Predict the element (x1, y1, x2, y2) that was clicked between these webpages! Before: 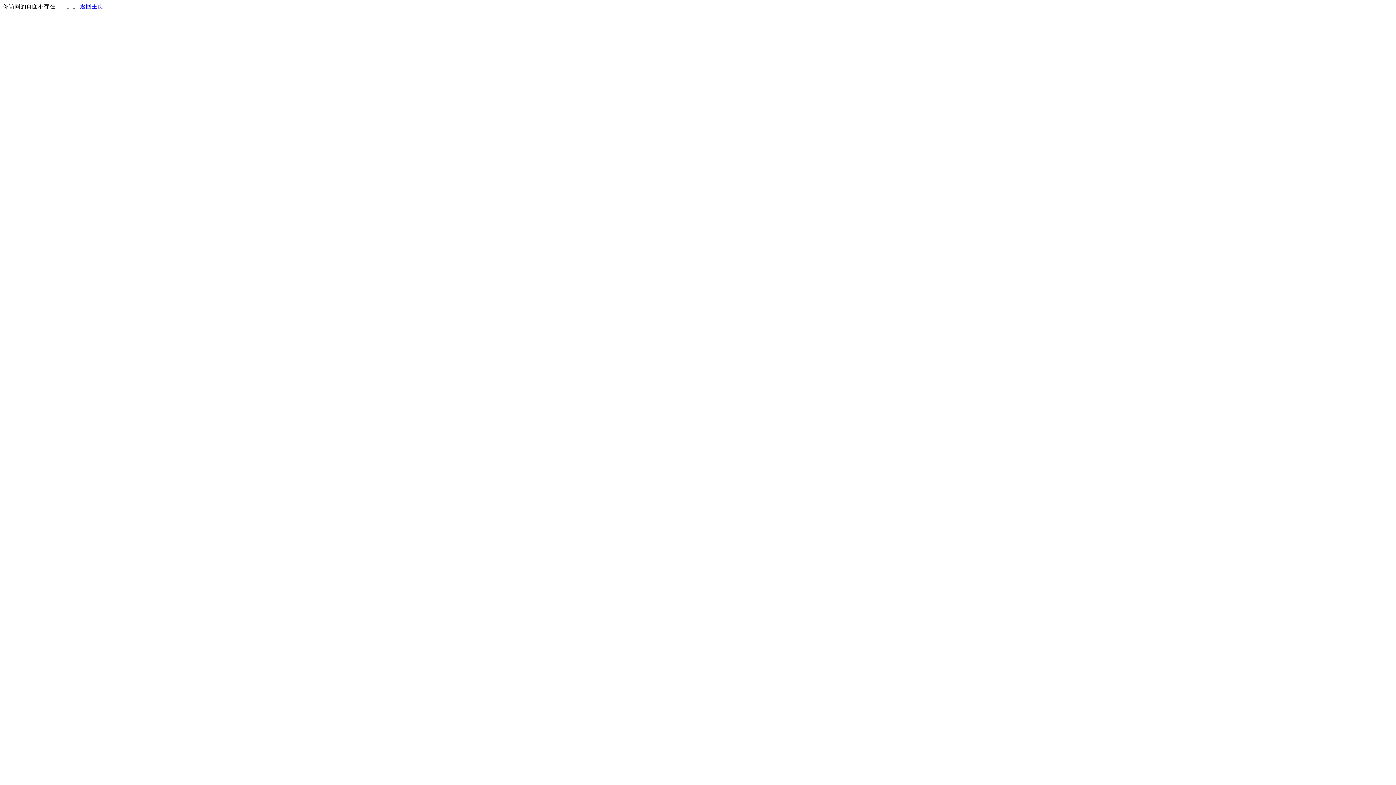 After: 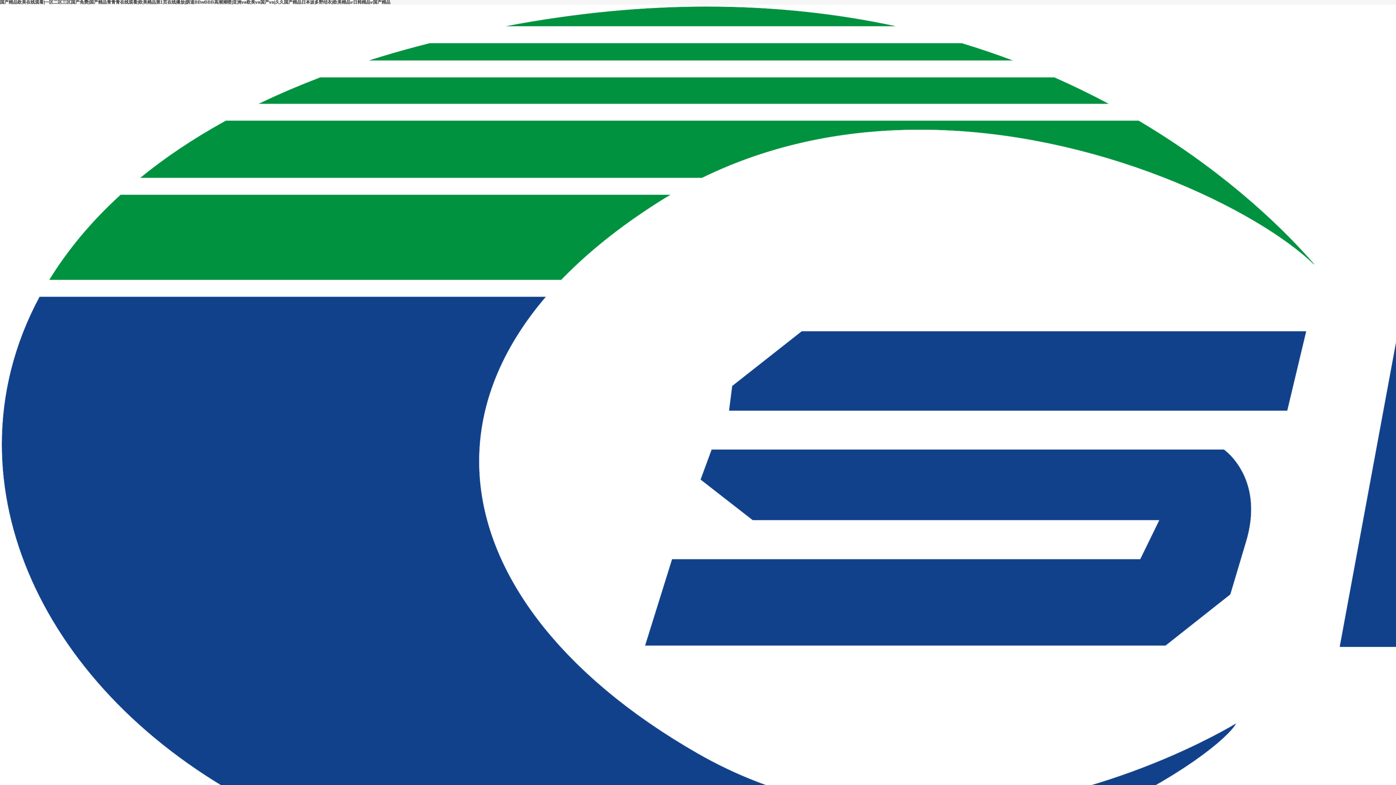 Action: bbox: (80, 3, 103, 9) label: 返回主页